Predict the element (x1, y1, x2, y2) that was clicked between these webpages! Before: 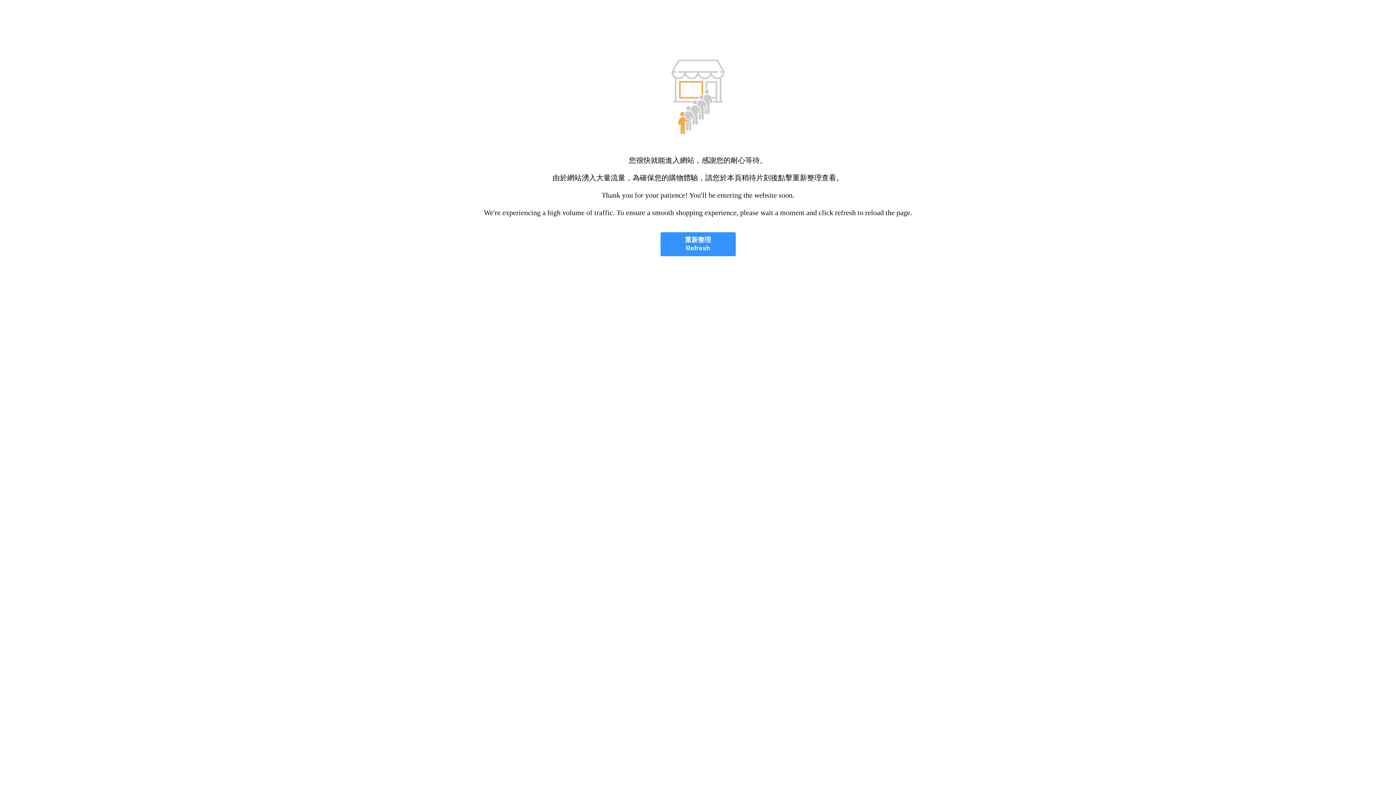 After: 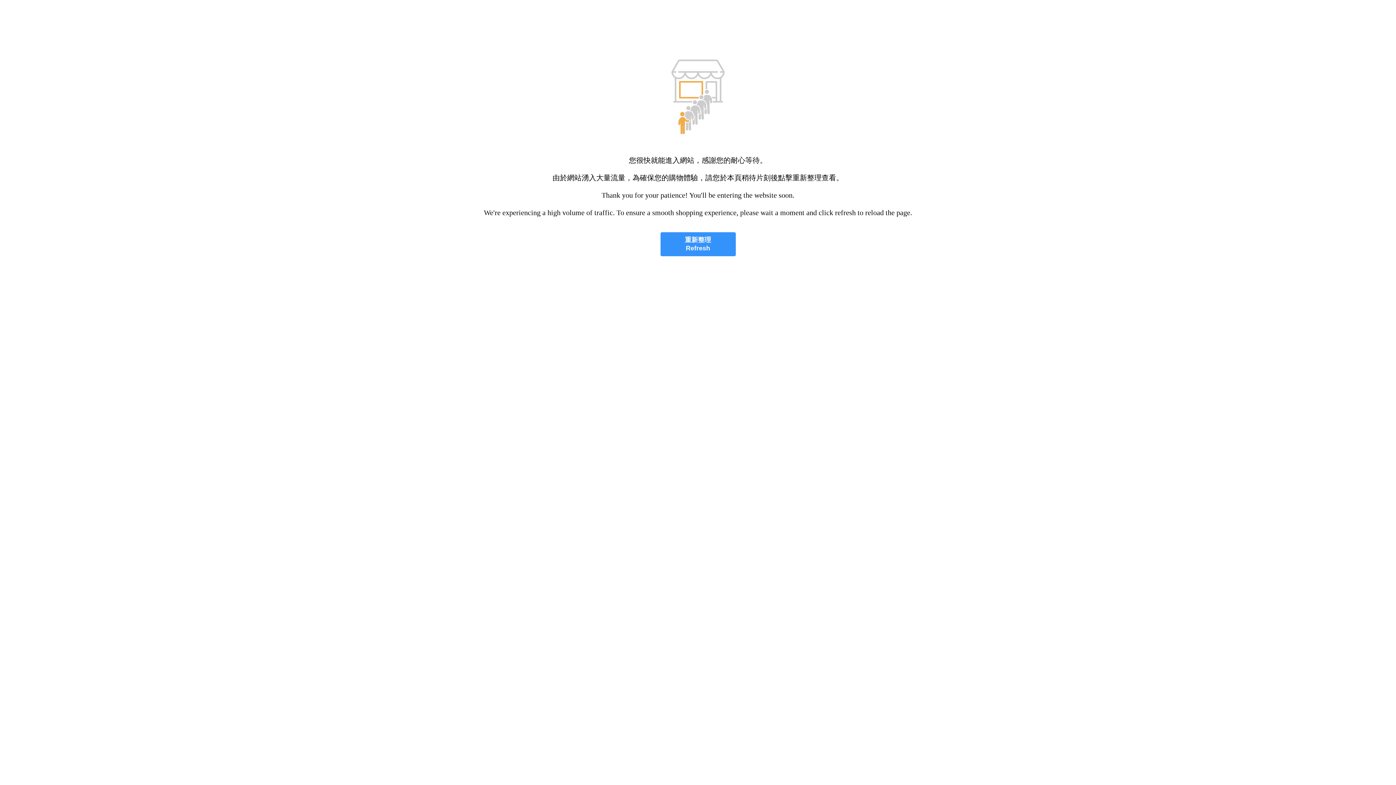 Action: bbox: (660, 232, 735, 256) label: 重新整理
Refresh